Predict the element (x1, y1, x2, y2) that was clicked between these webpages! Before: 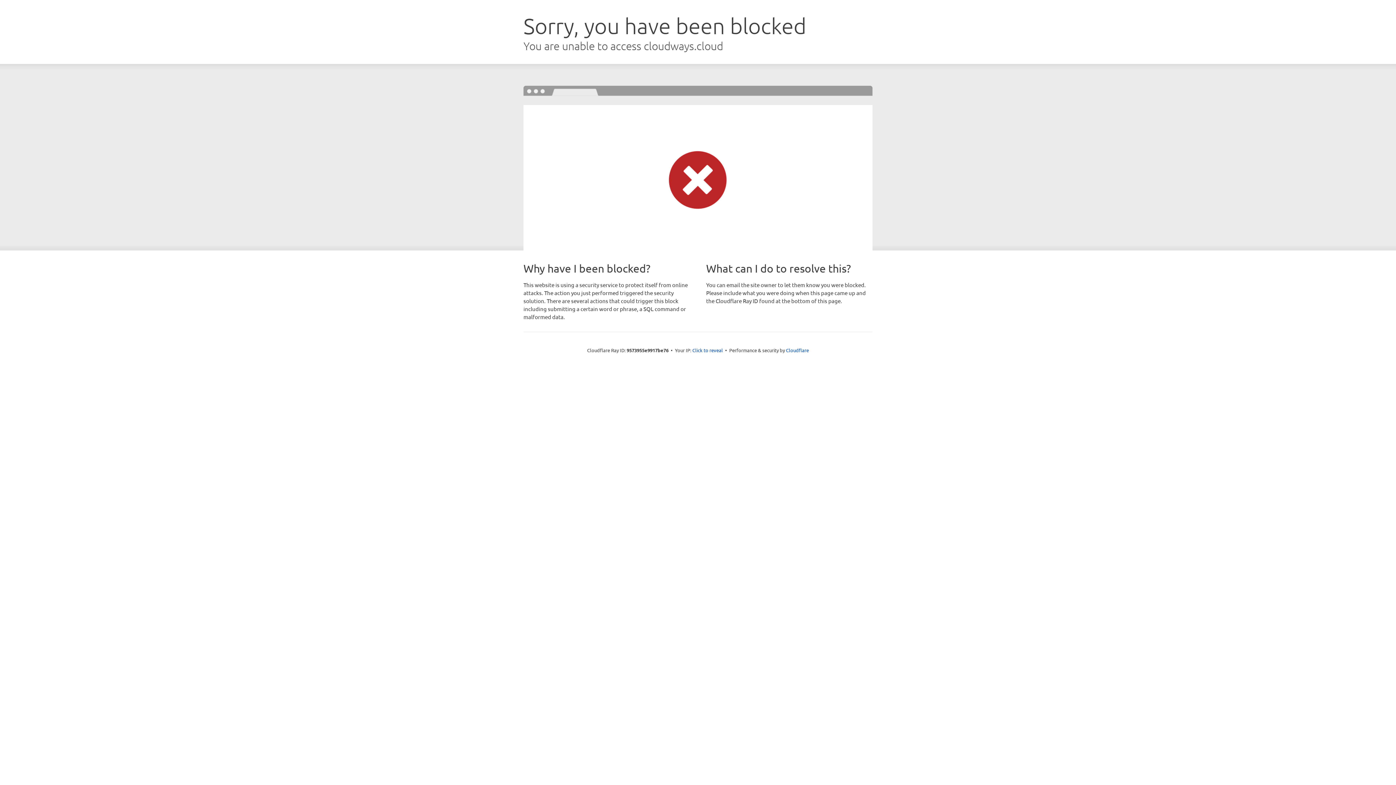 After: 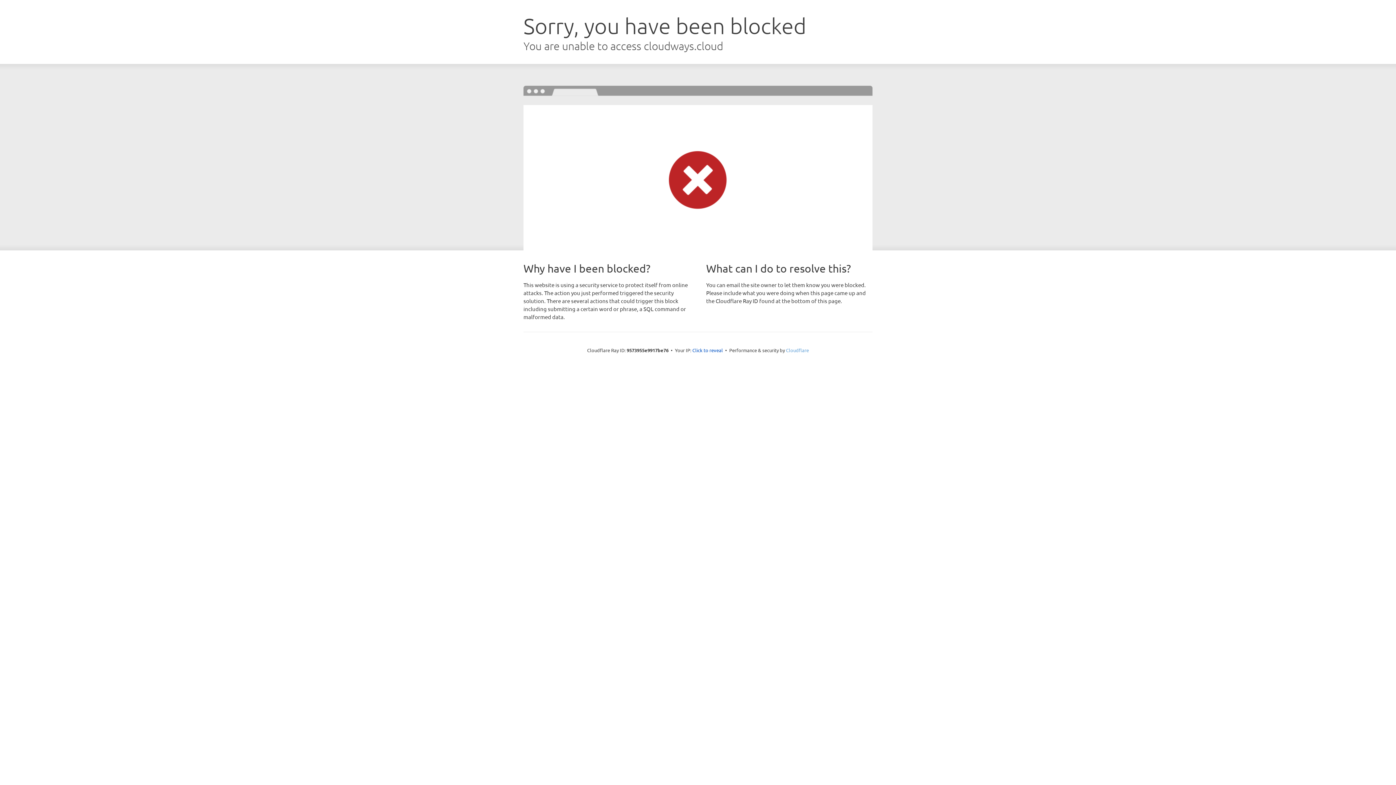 Action: label: Cloudflare bbox: (786, 347, 809, 353)